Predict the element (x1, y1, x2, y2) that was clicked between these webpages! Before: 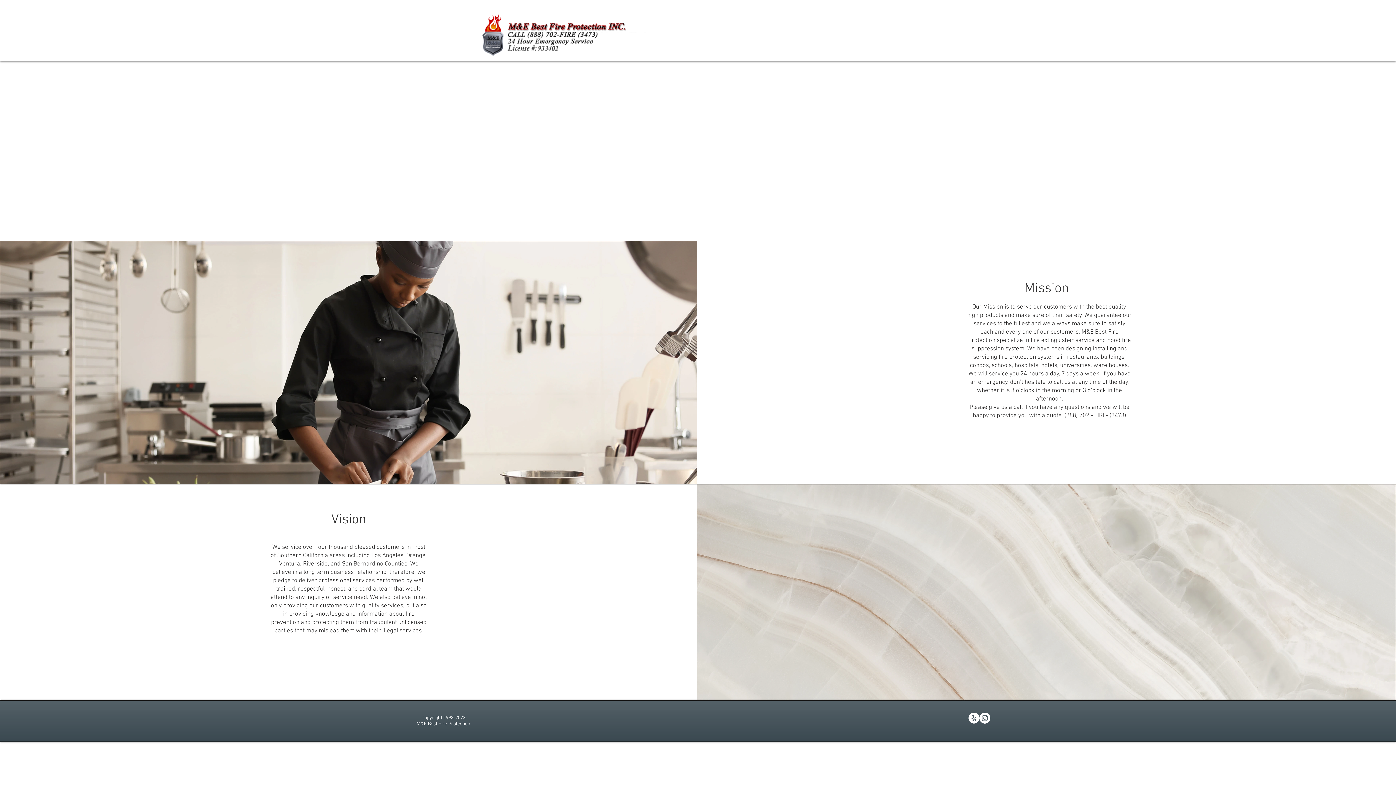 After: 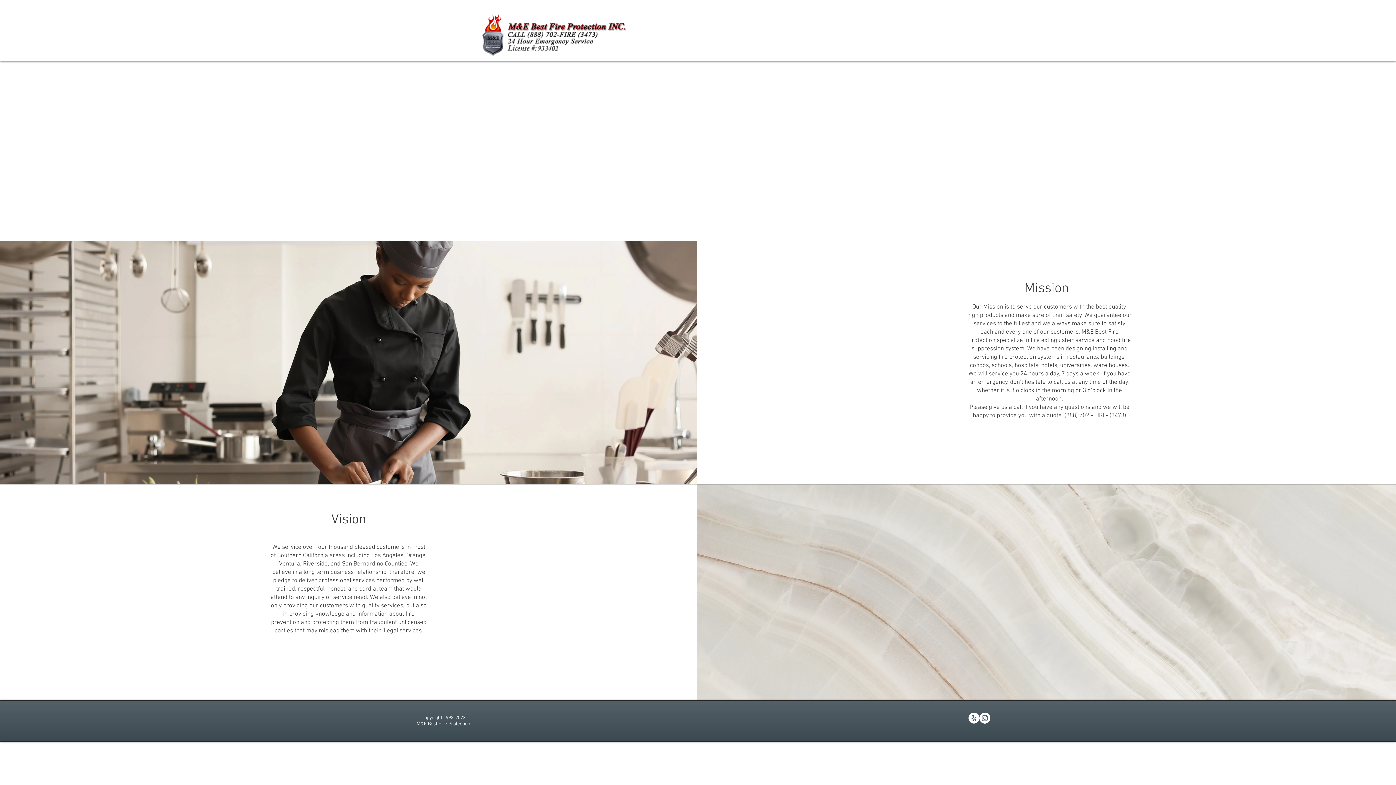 Action: label: Yelp bbox: (968, 713, 979, 724)